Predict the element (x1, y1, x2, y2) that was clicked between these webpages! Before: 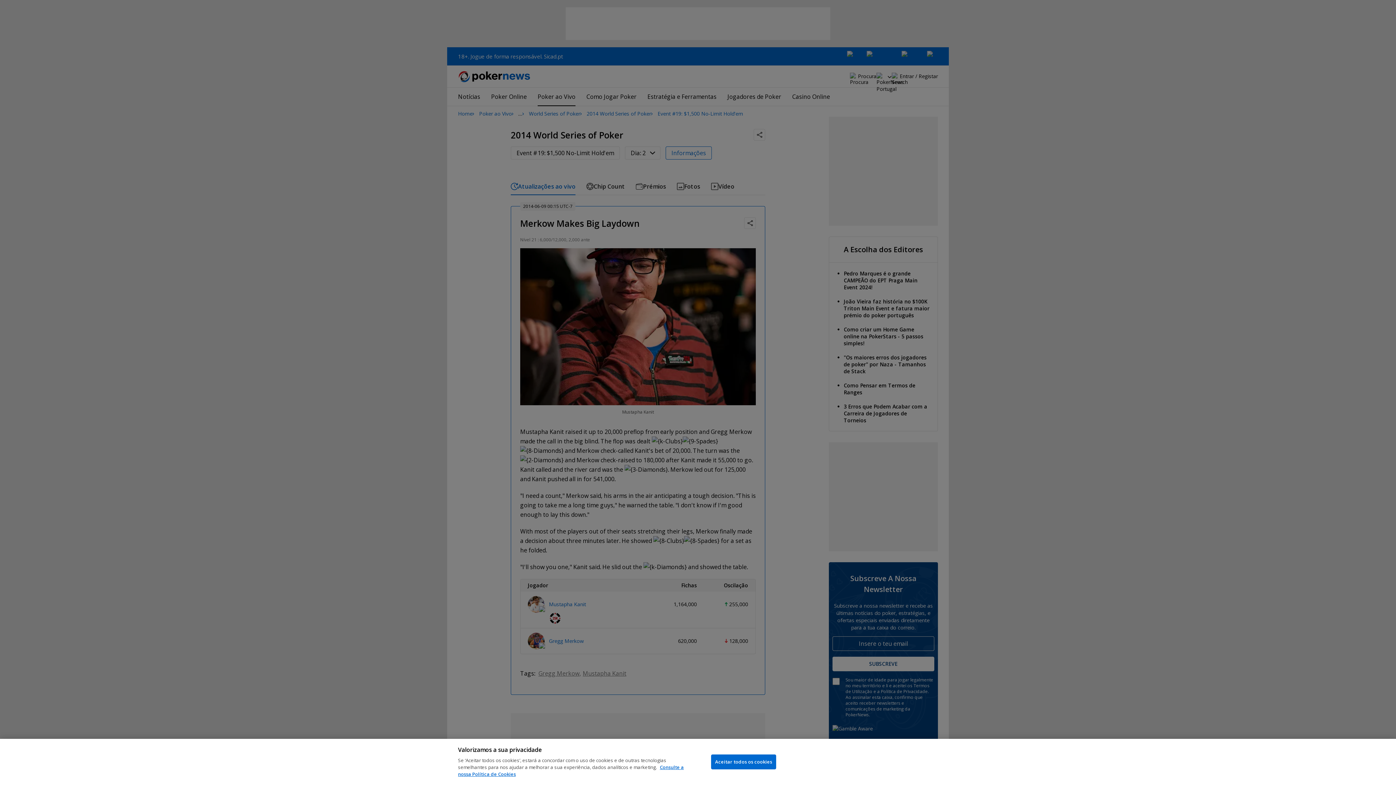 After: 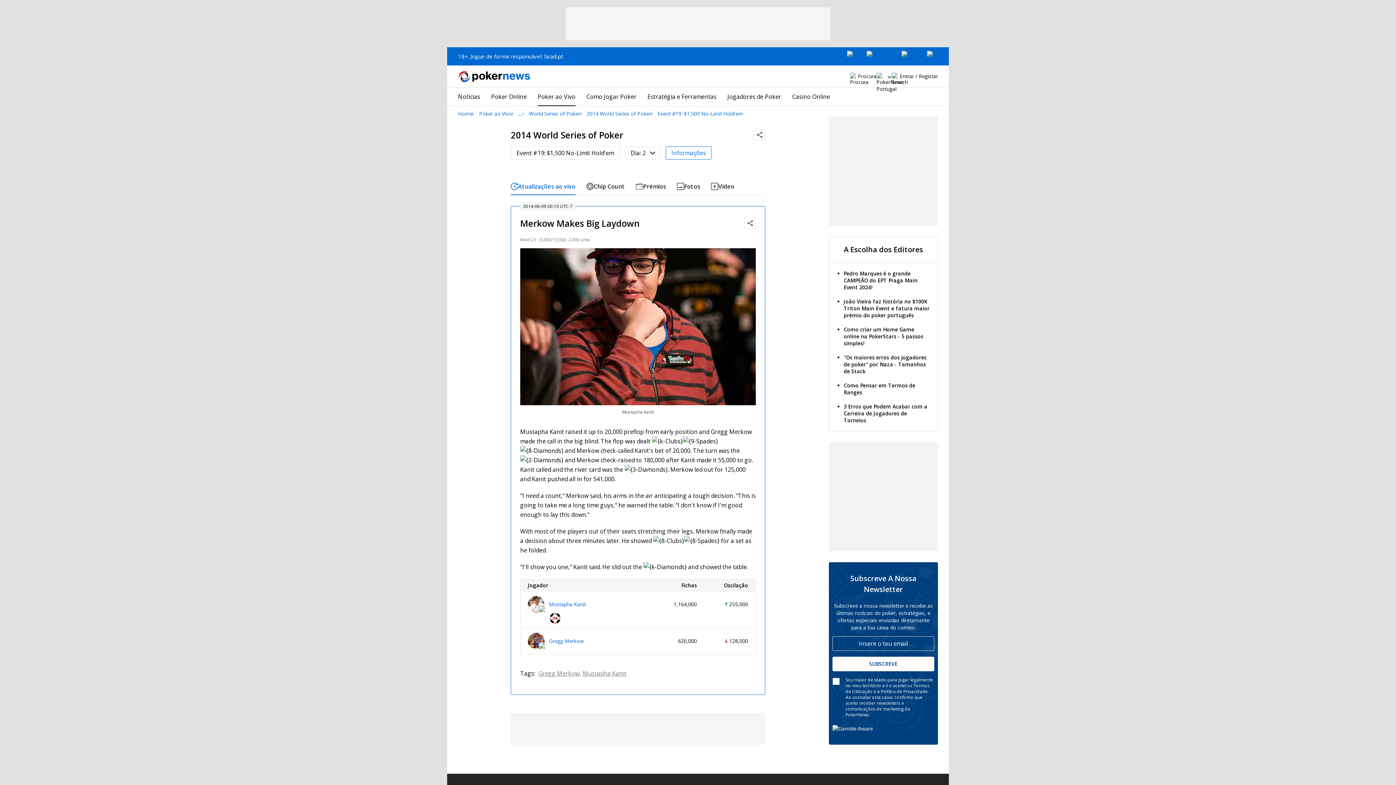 Action: label: Aceitar todos os cookies bbox: (711, 754, 776, 769)